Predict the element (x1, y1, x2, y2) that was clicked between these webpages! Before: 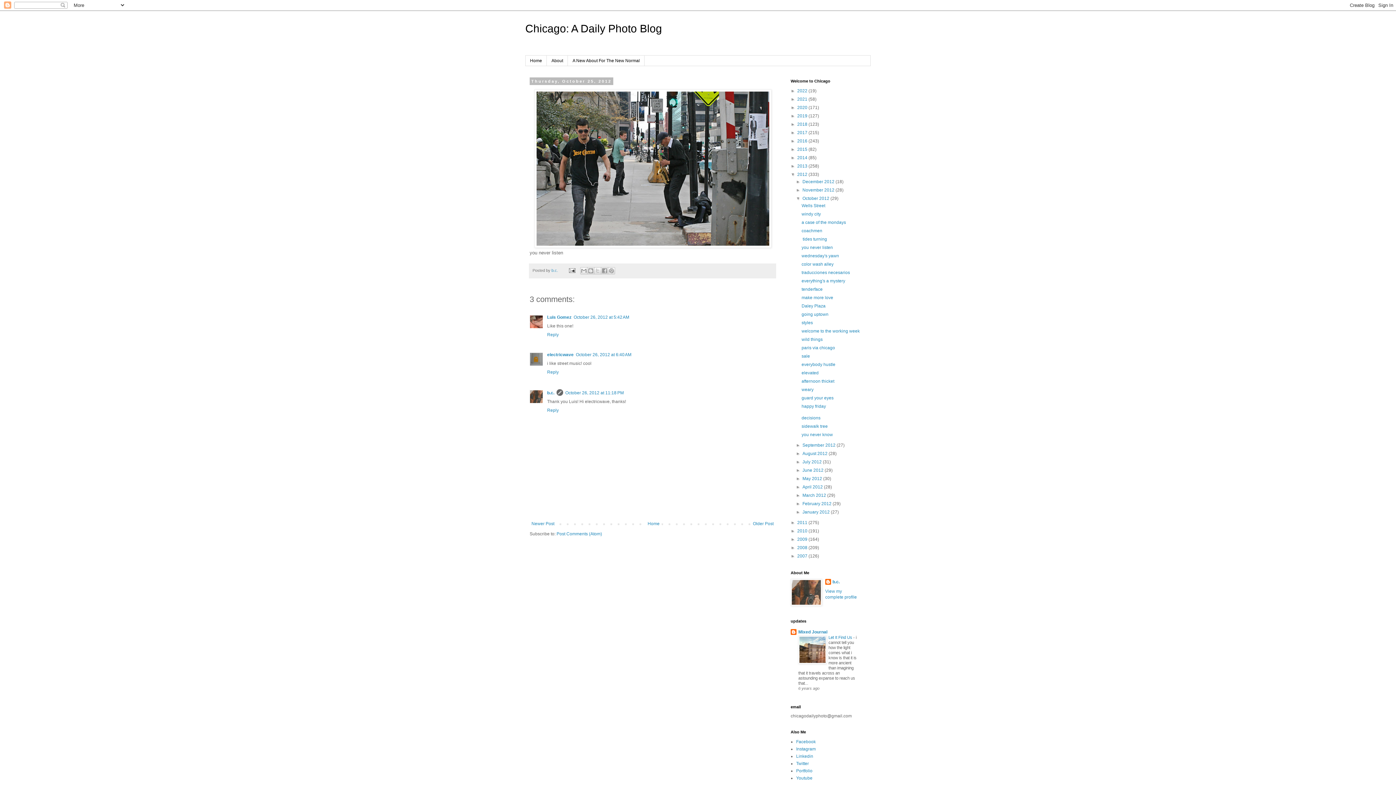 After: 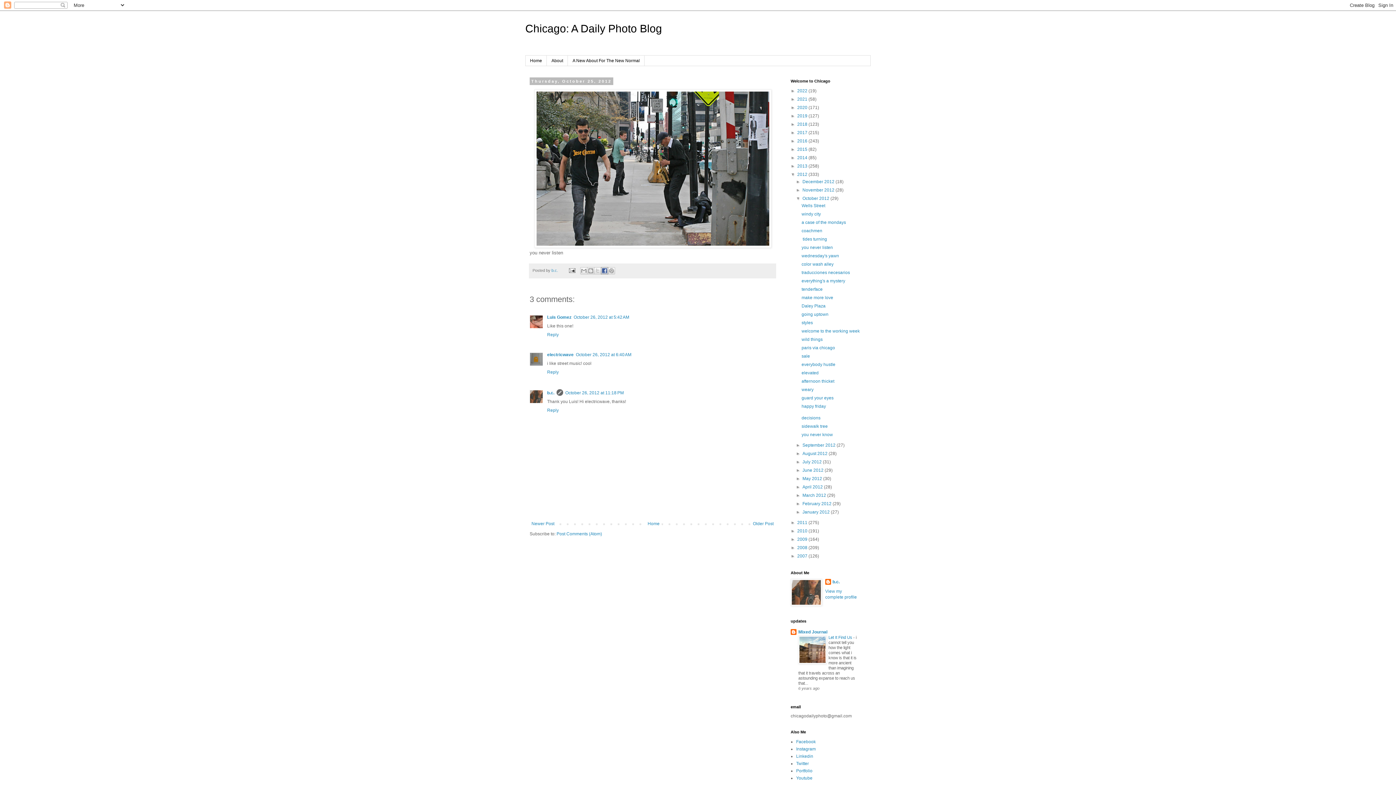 Action: bbox: (601, 267, 608, 274) label: Share to Facebook